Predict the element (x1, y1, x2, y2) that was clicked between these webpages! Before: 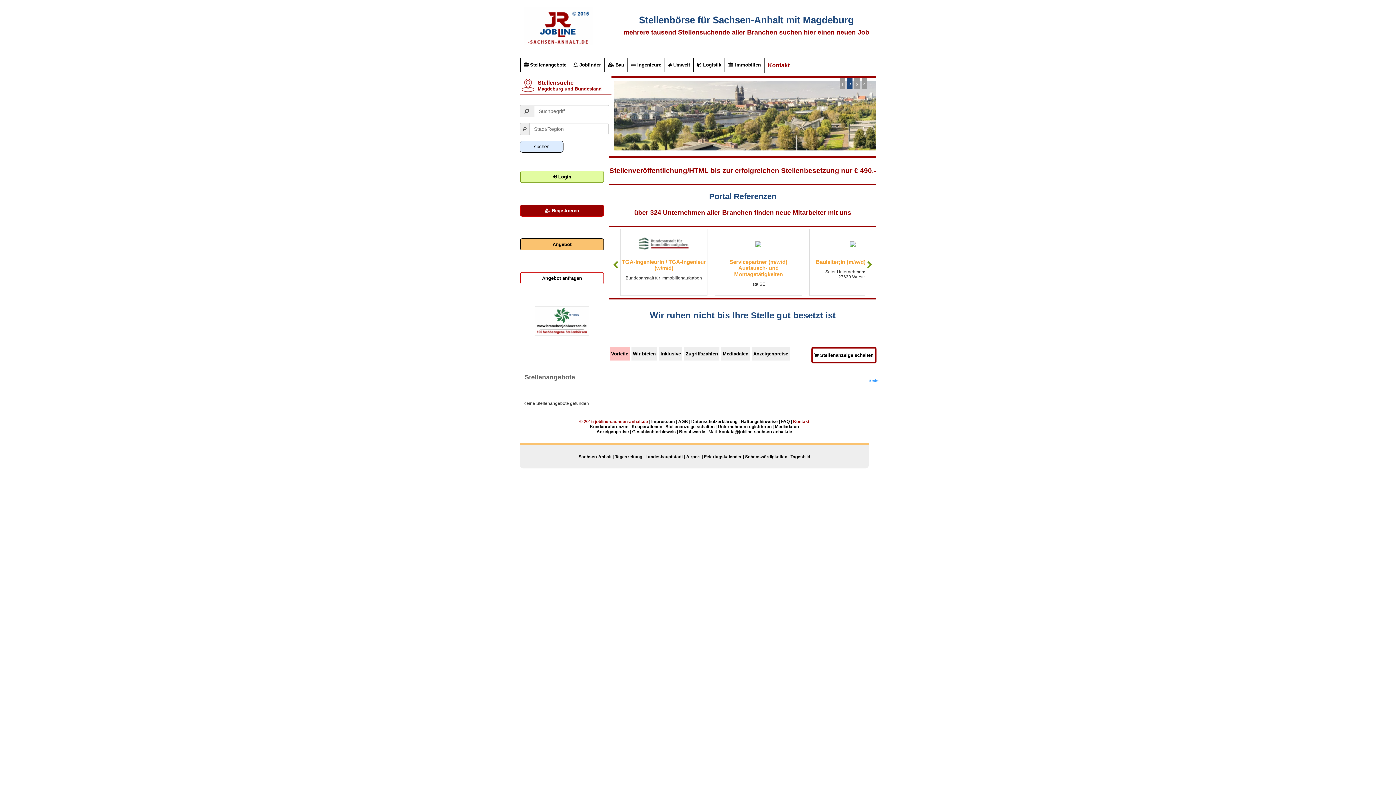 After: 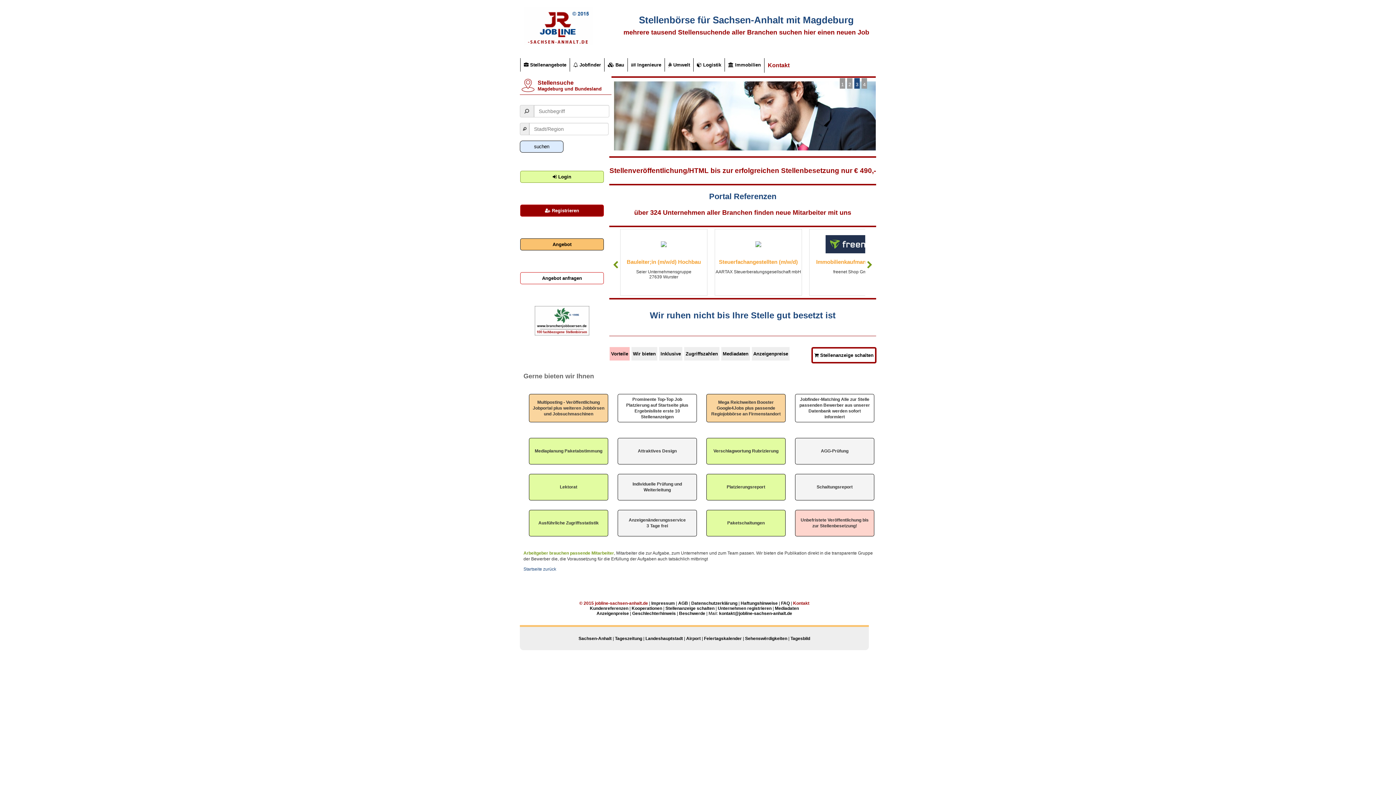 Action: bbox: (631, 347, 659, 360) label: Wir bieten